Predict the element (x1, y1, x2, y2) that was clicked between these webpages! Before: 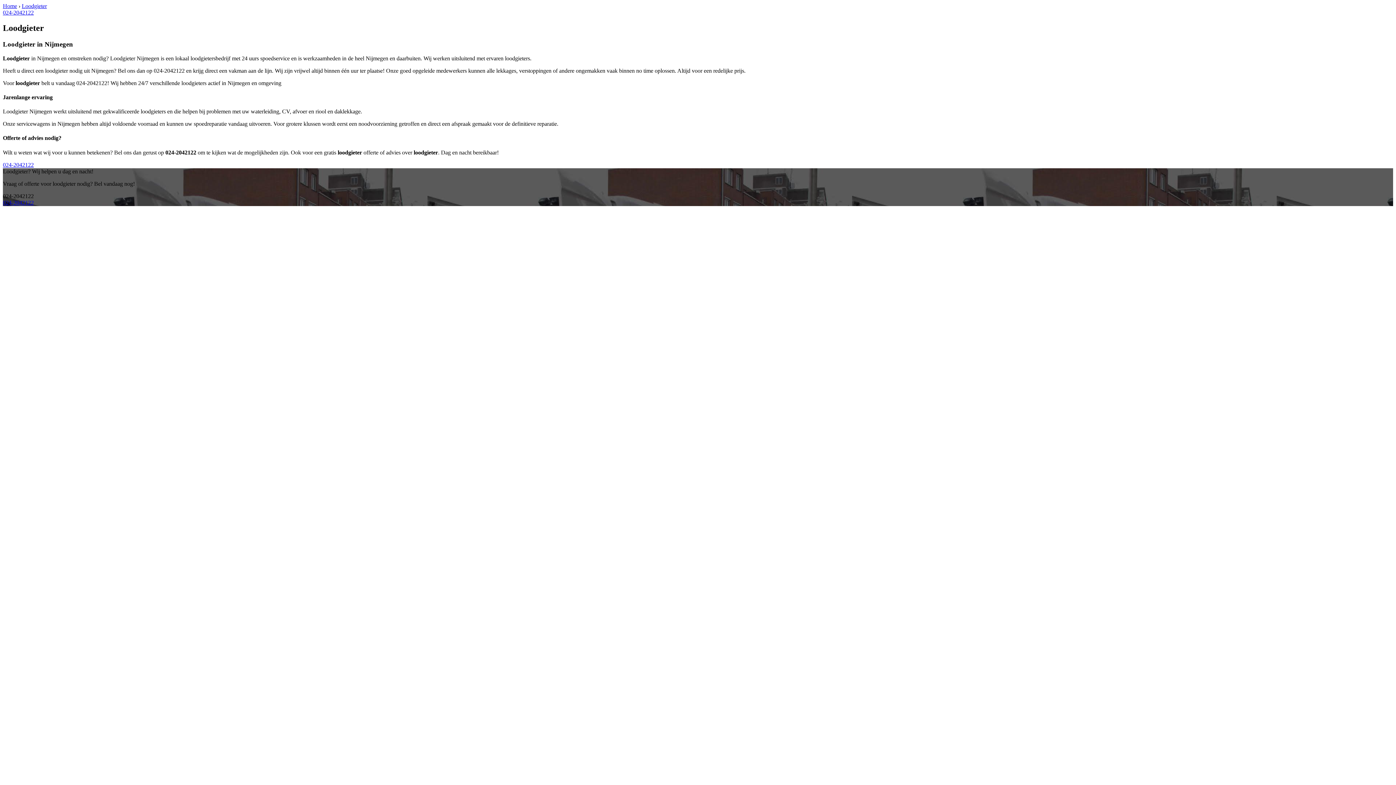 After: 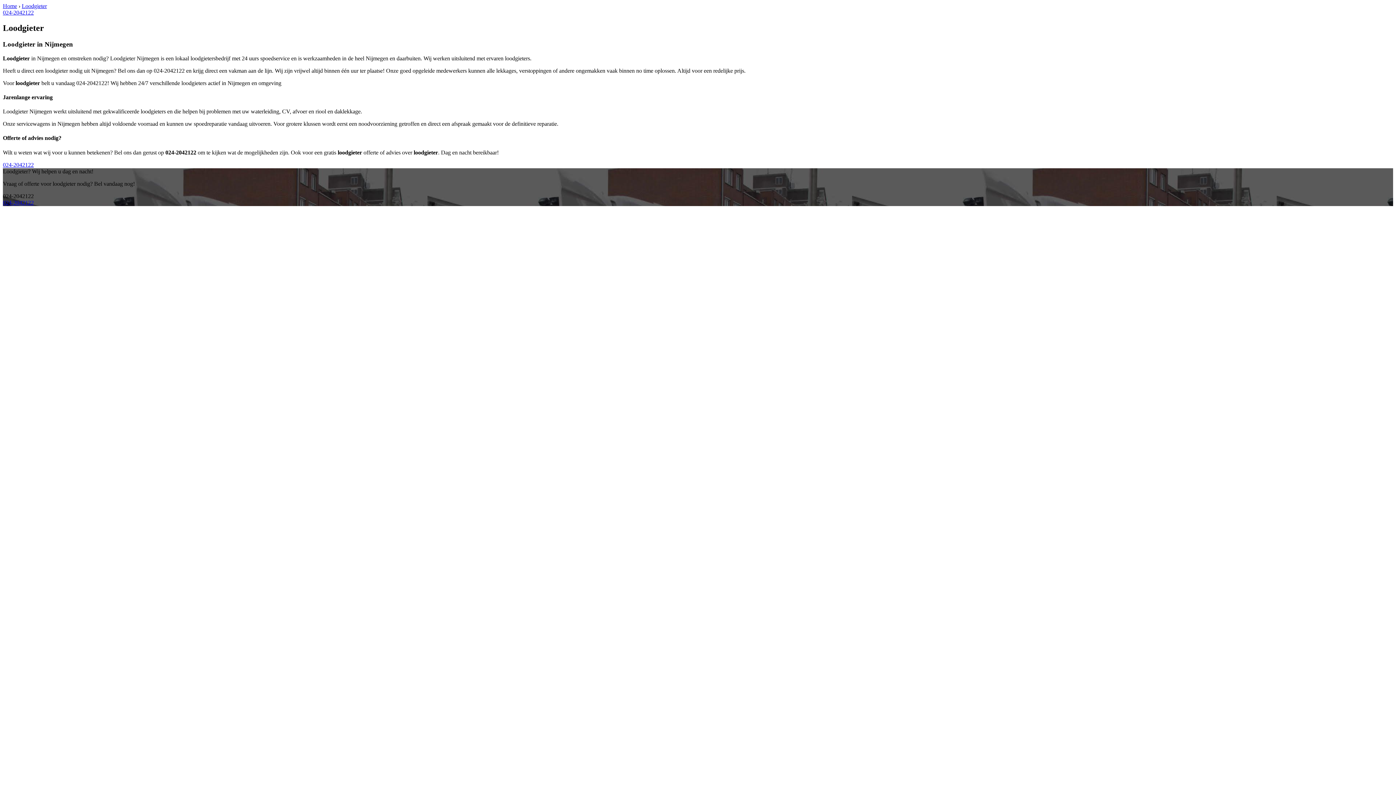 Action: bbox: (2, 161, 33, 167) label: 024-2042122